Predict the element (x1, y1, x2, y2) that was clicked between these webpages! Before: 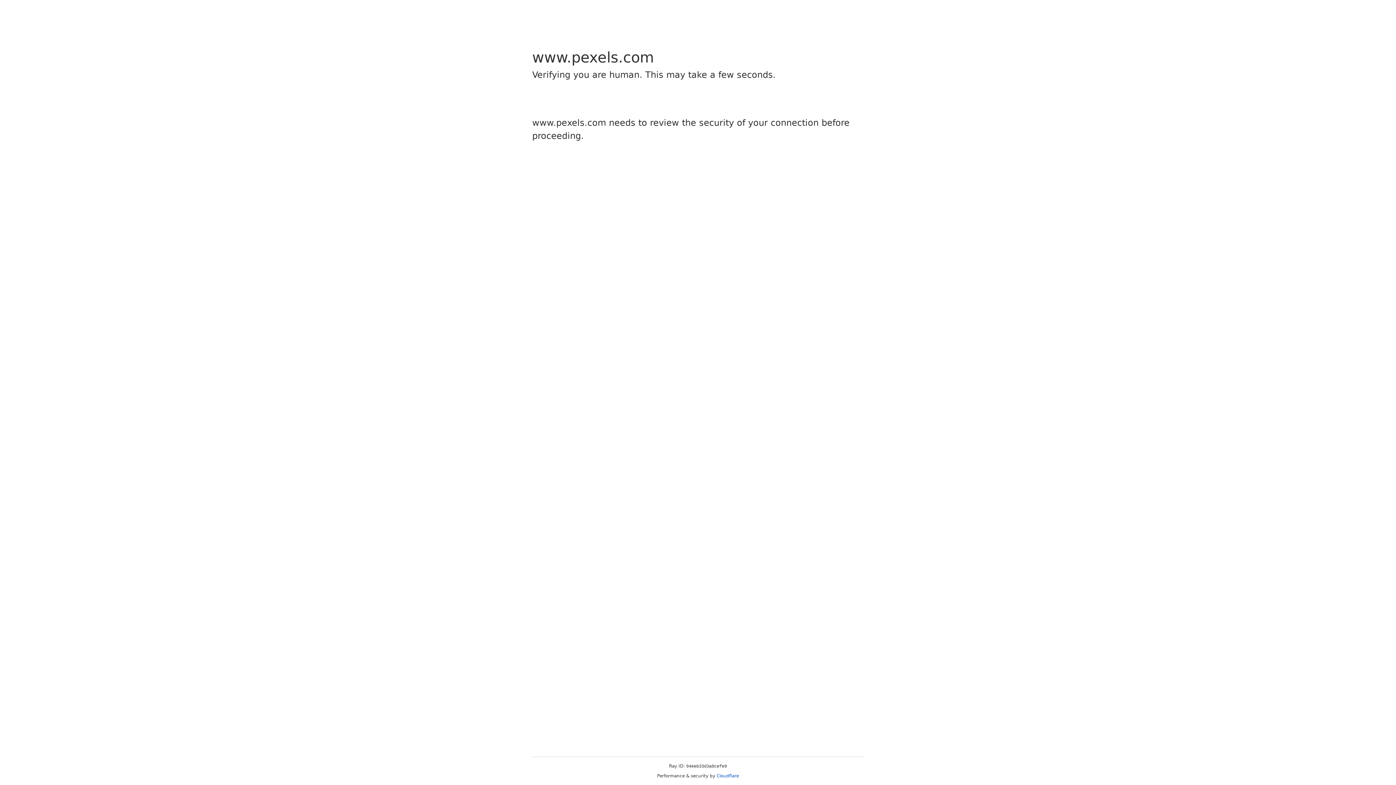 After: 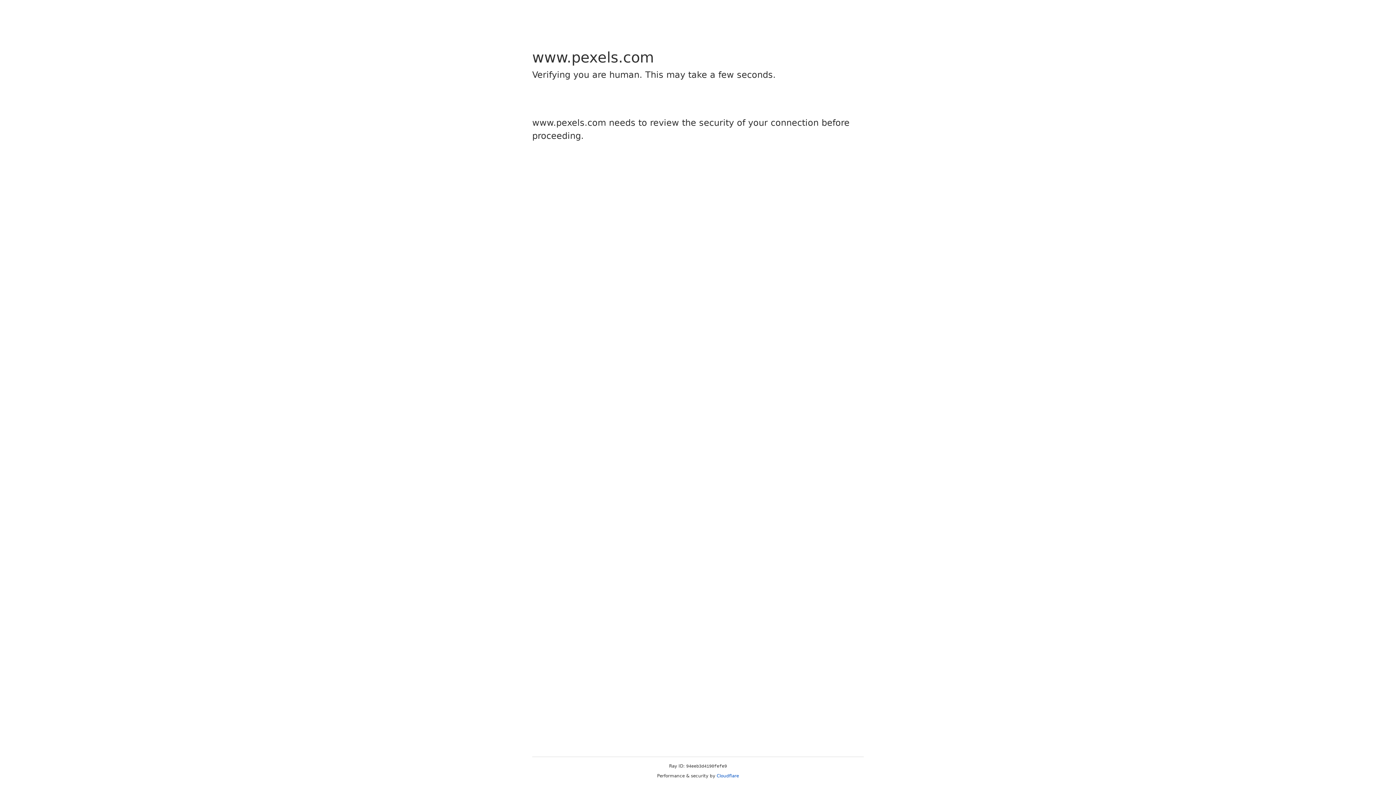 Action: bbox: (716, 773, 739, 778) label: Cloudflare